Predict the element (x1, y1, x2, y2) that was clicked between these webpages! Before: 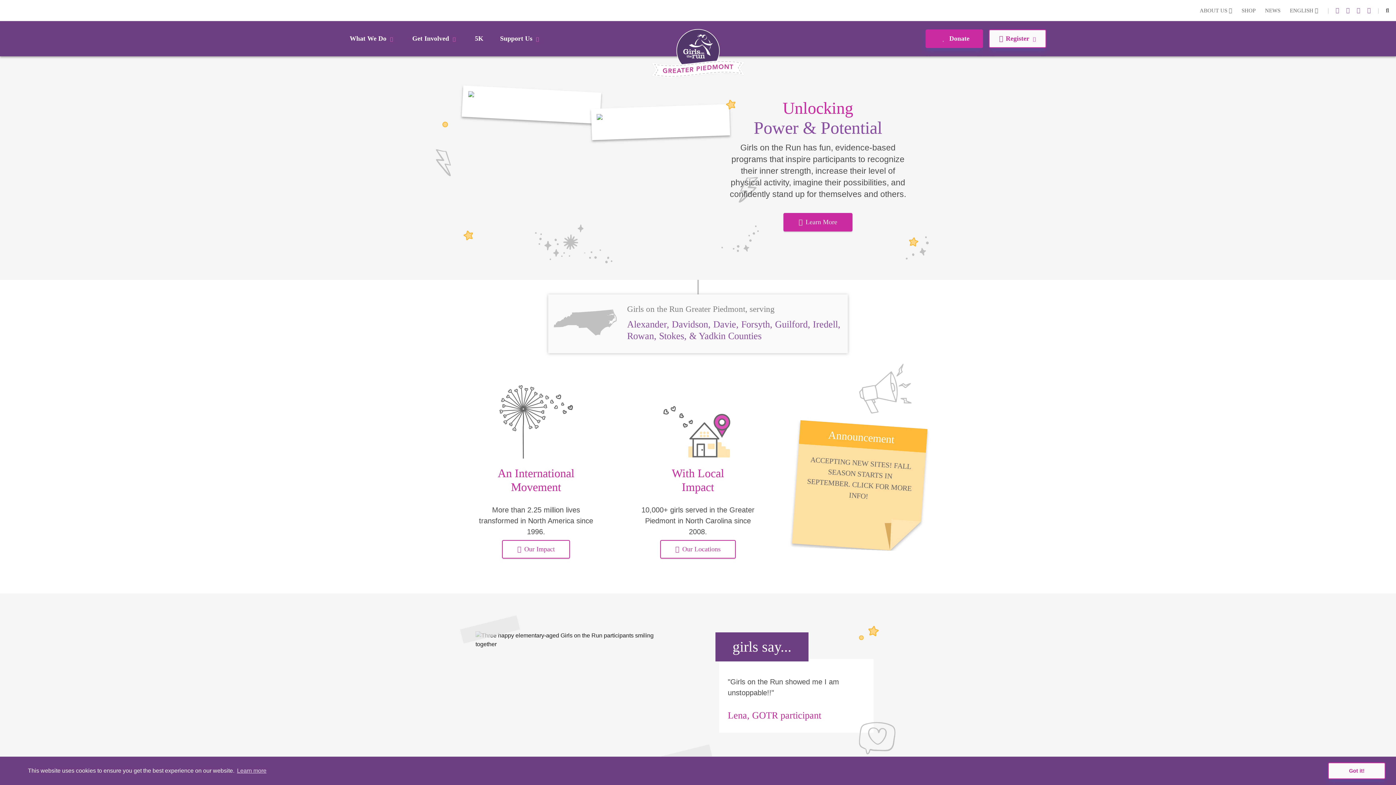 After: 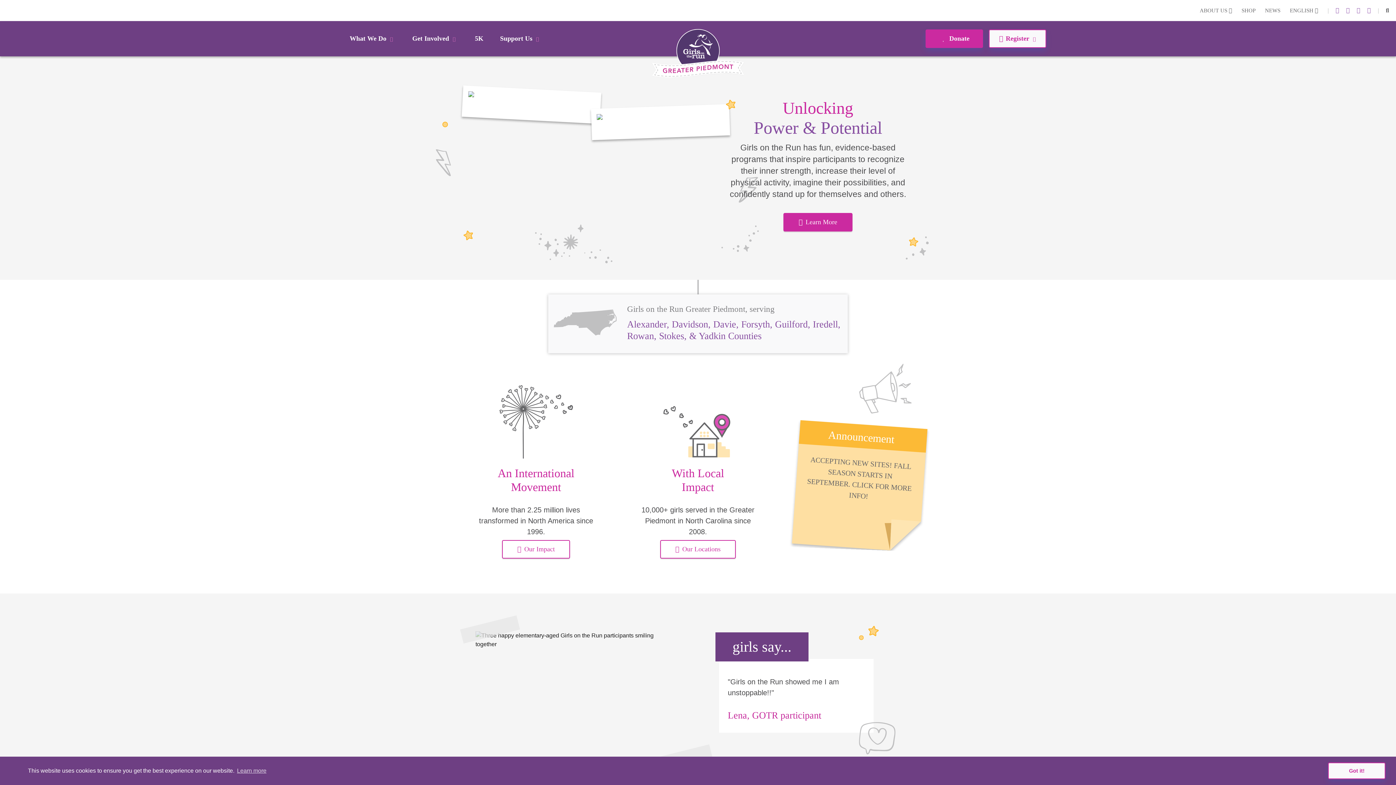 Action: bbox: (591, 103, 730, 140)